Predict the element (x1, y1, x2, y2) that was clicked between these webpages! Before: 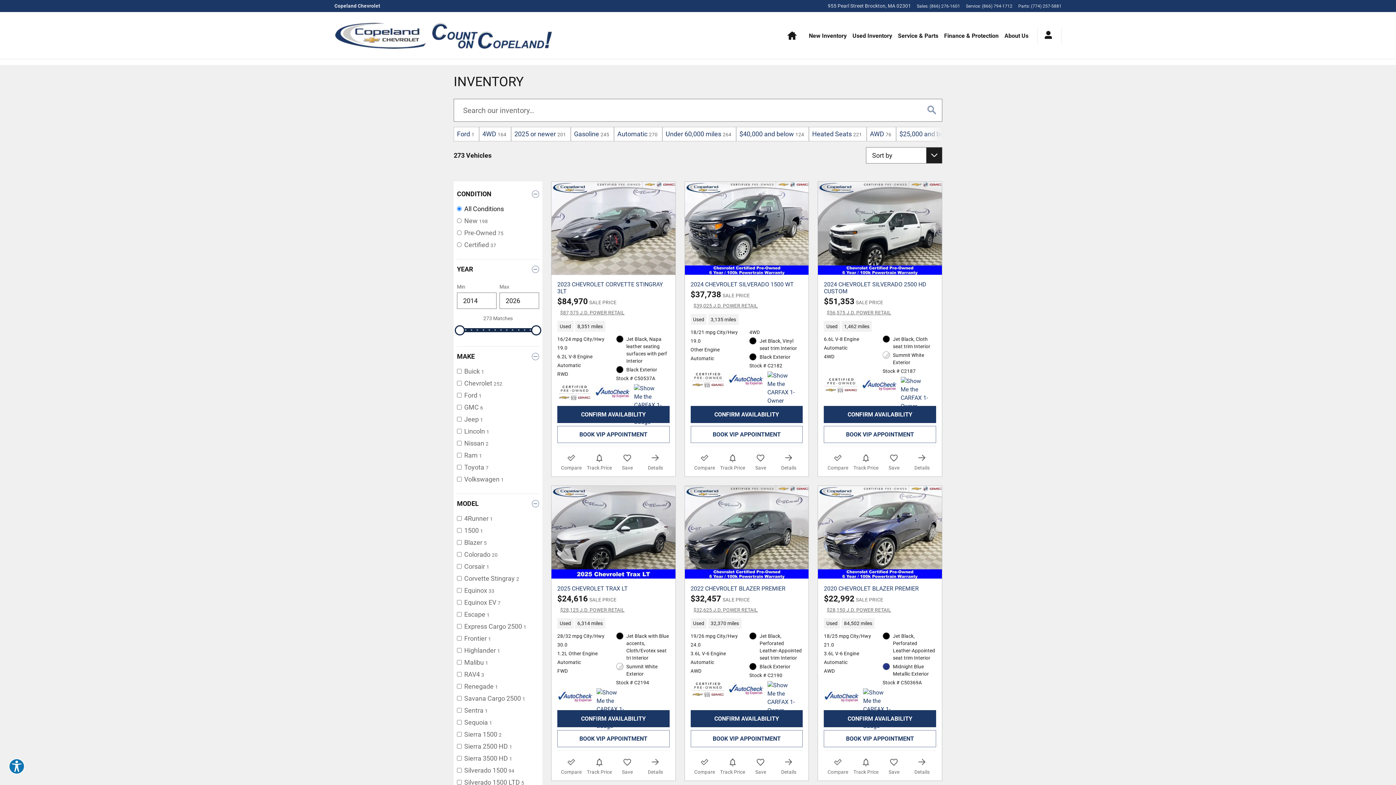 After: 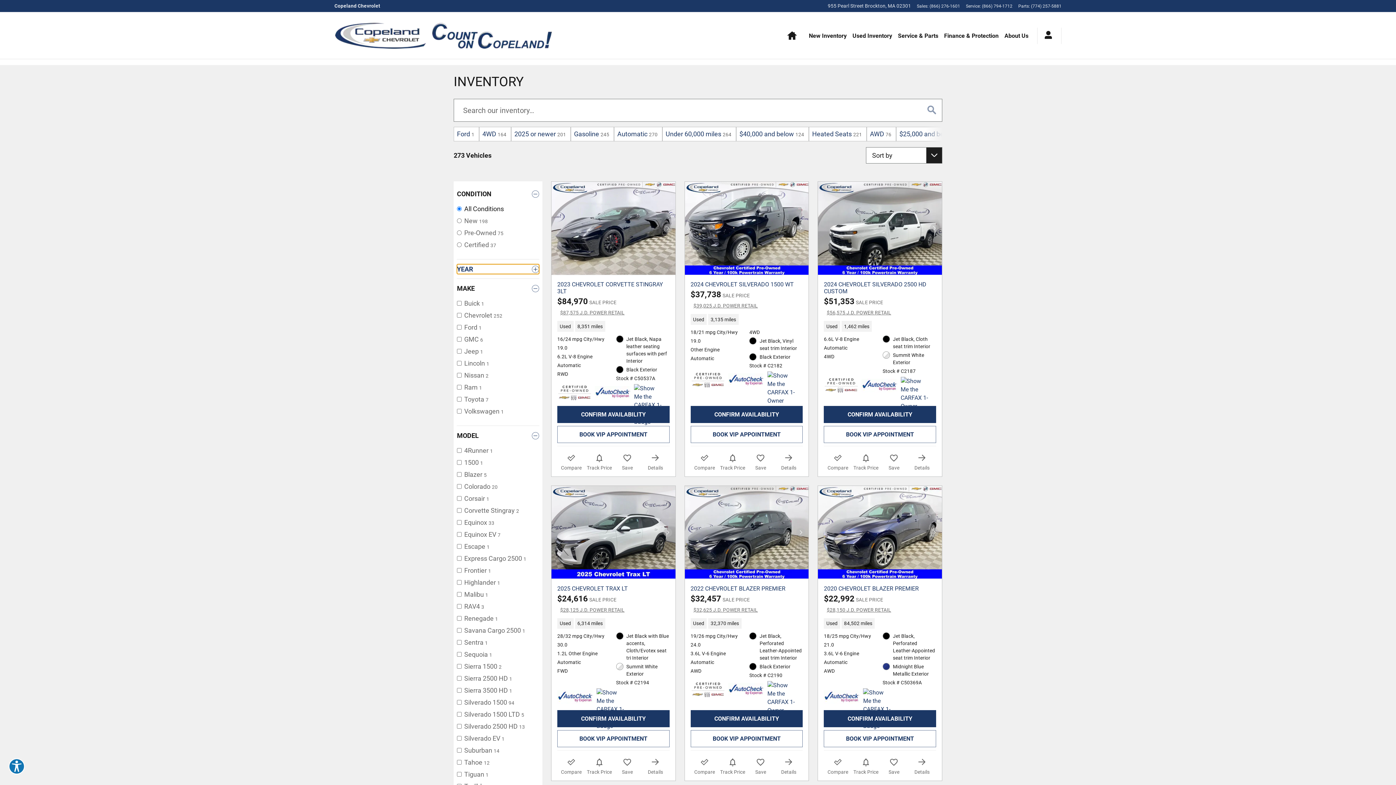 Action: bbox: (457, 264, 539, 274) label: YEAR